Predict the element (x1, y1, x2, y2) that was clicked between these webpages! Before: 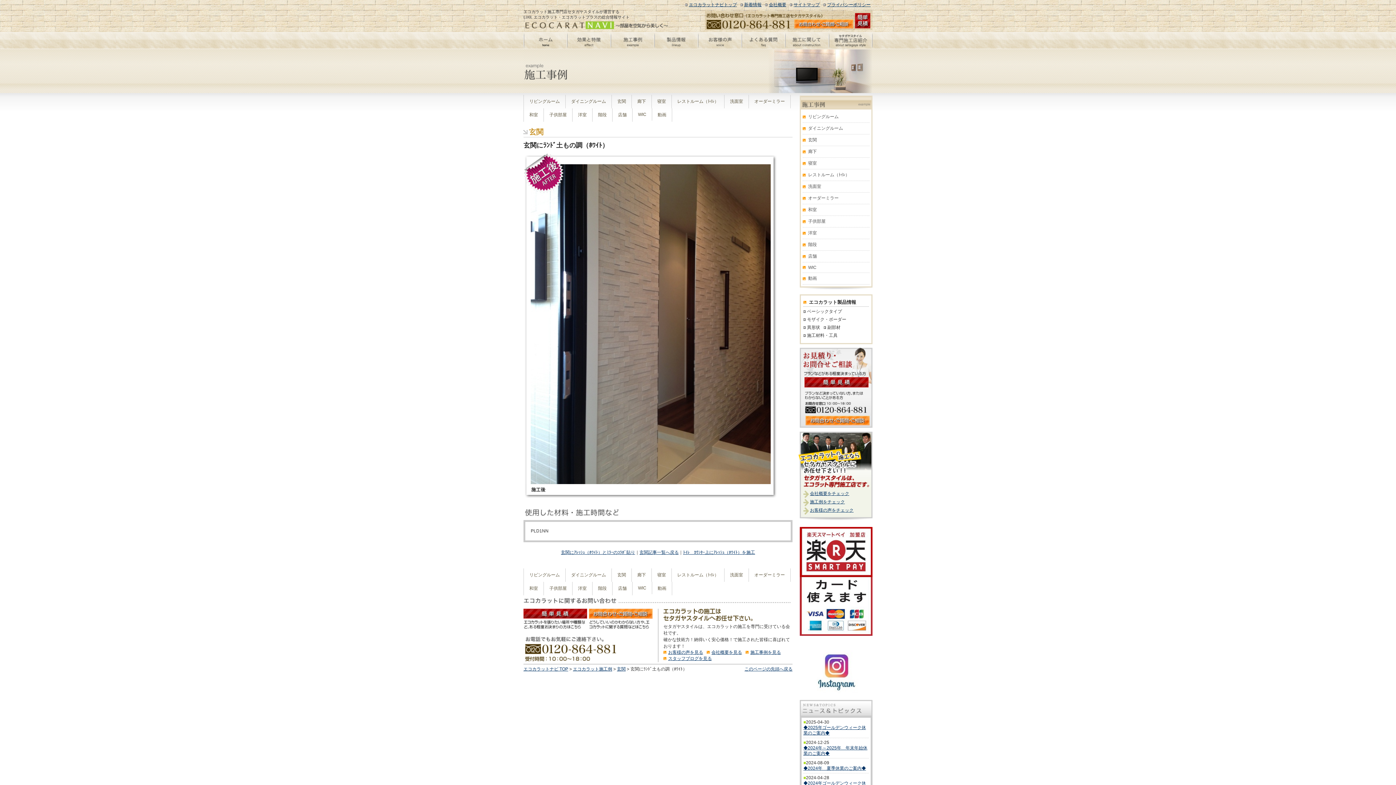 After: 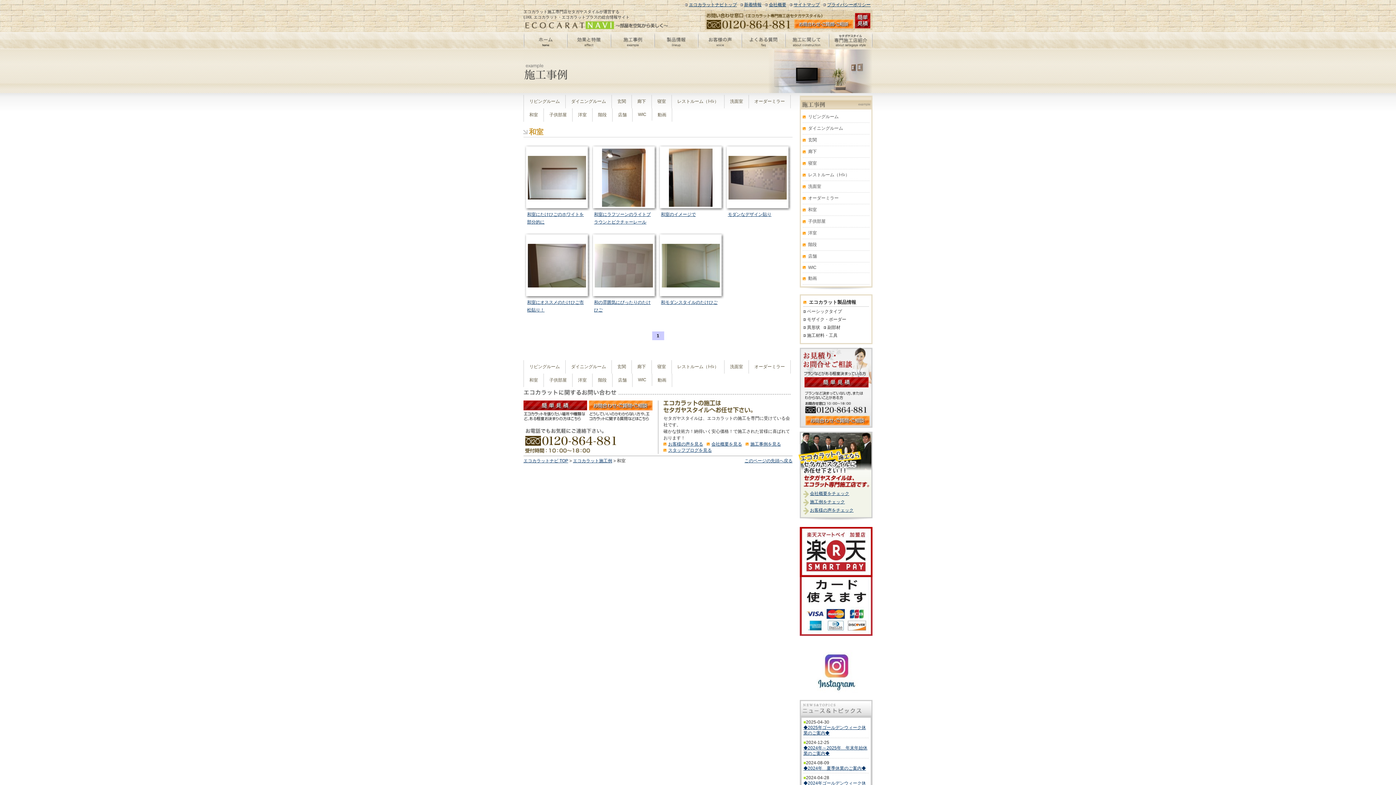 Action: bbox: (525, 584, 541, 593) label: 和室